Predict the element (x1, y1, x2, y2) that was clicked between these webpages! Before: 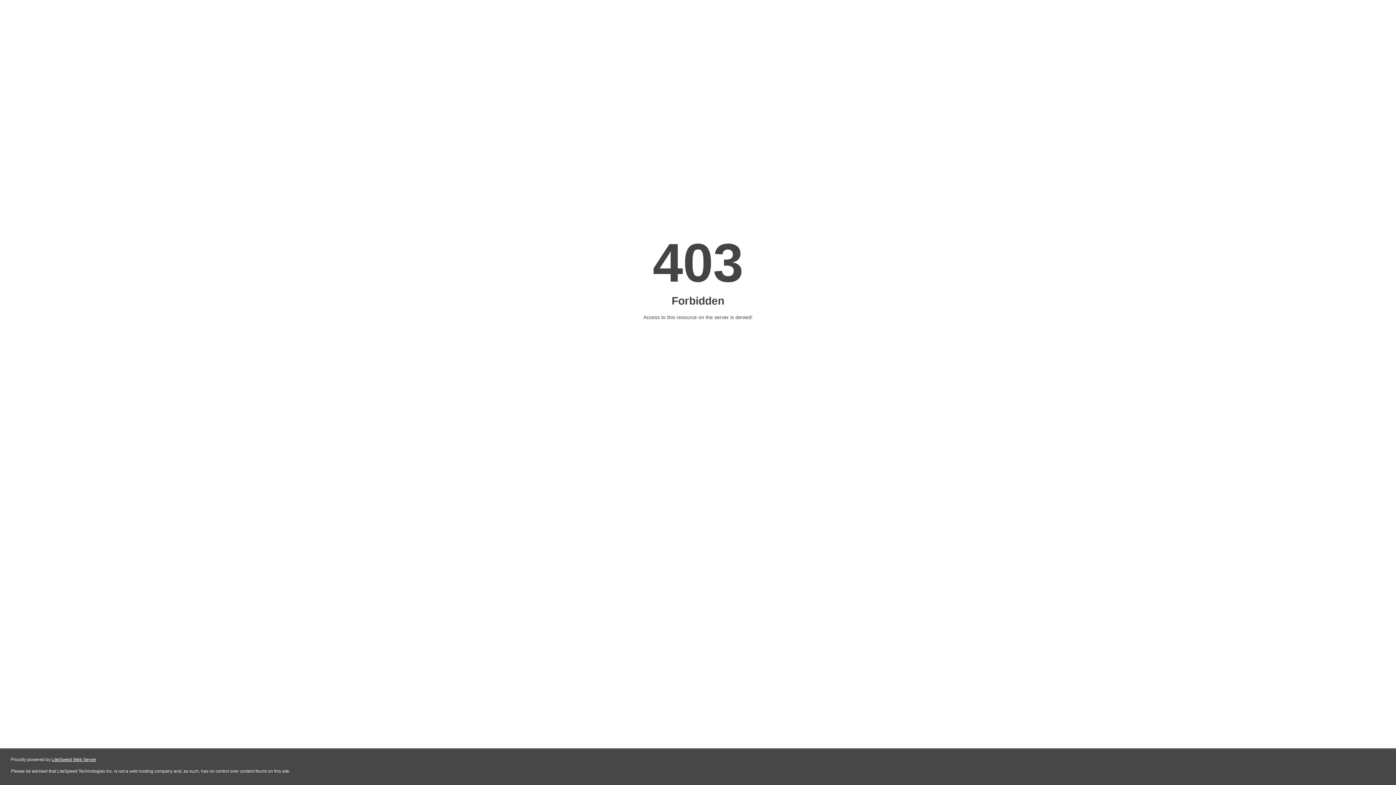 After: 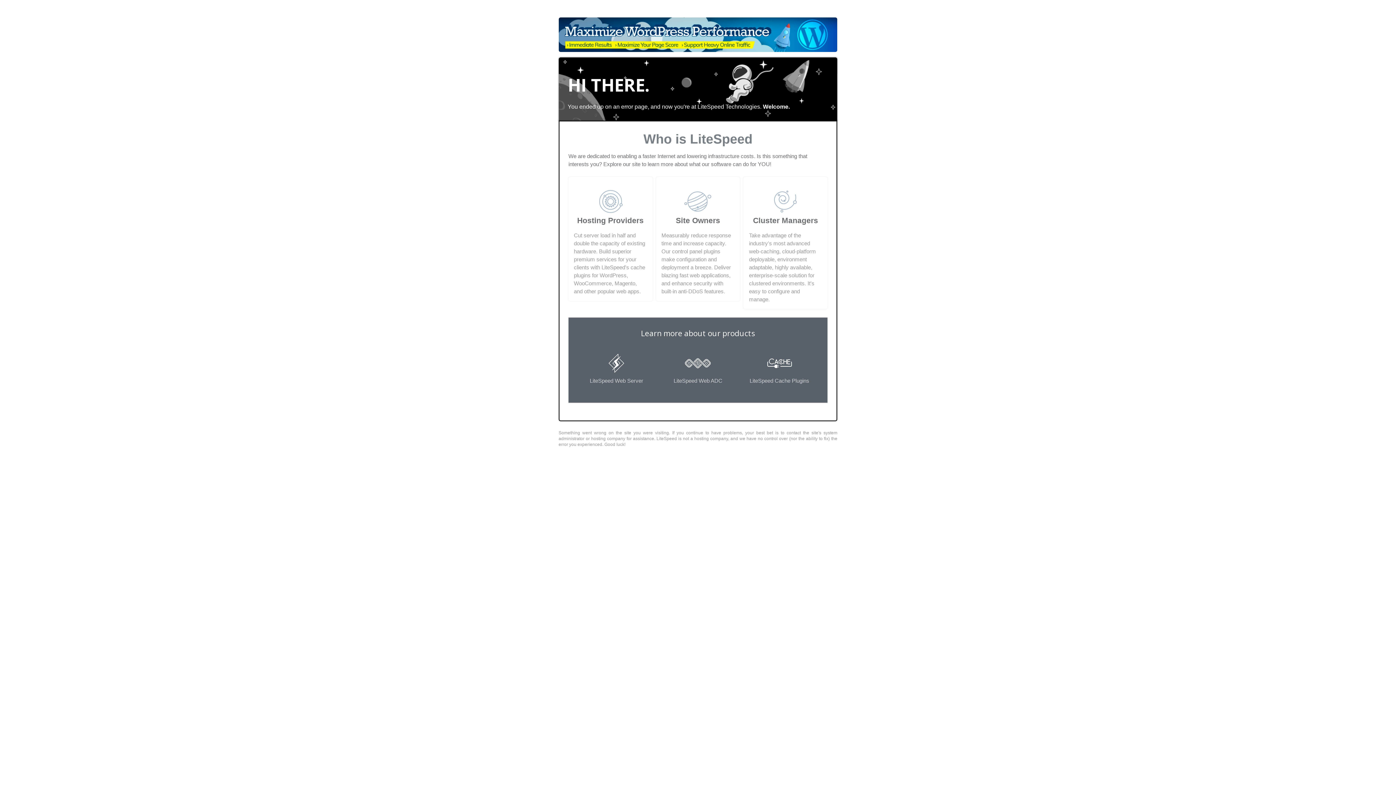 Action: bbox: (51, 757, 96, 762) label: LiteSpeed Web Server